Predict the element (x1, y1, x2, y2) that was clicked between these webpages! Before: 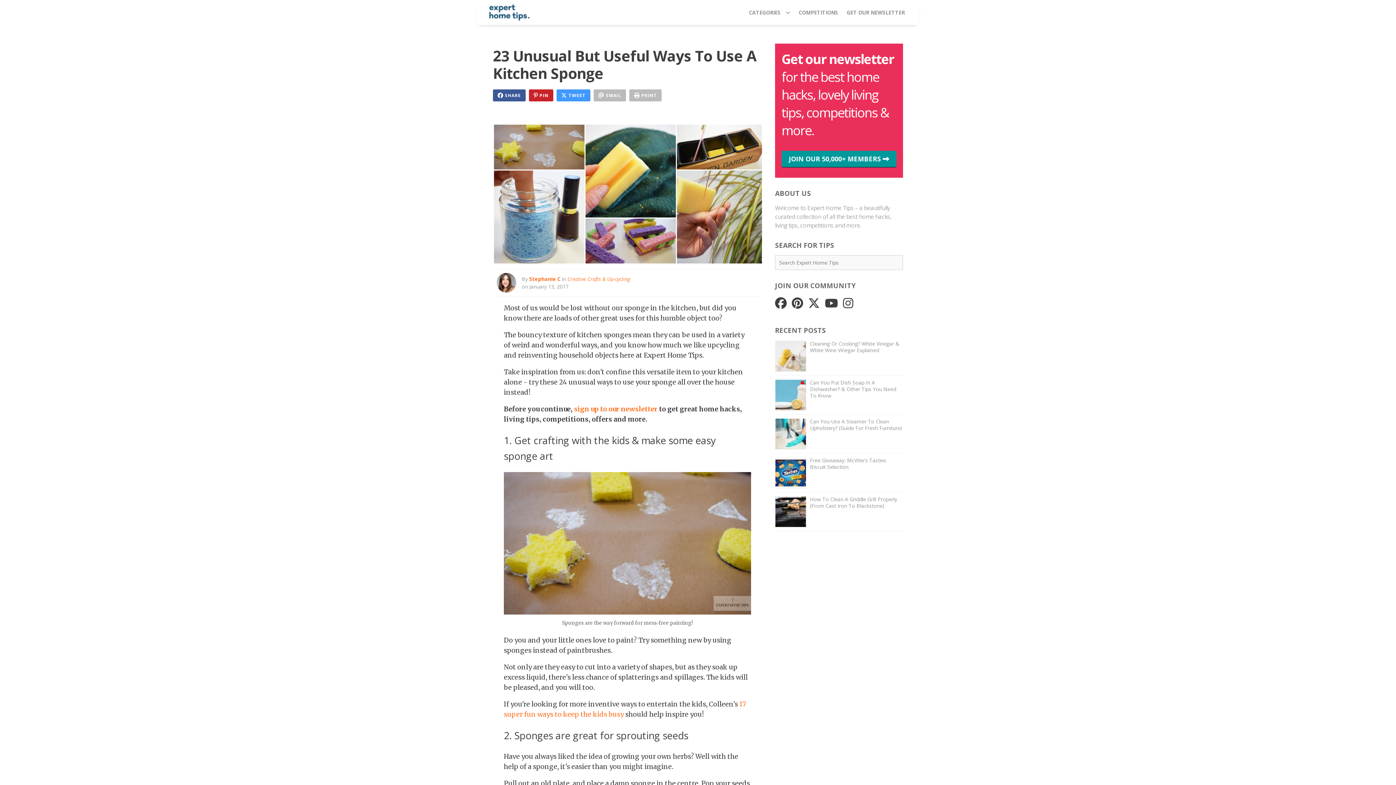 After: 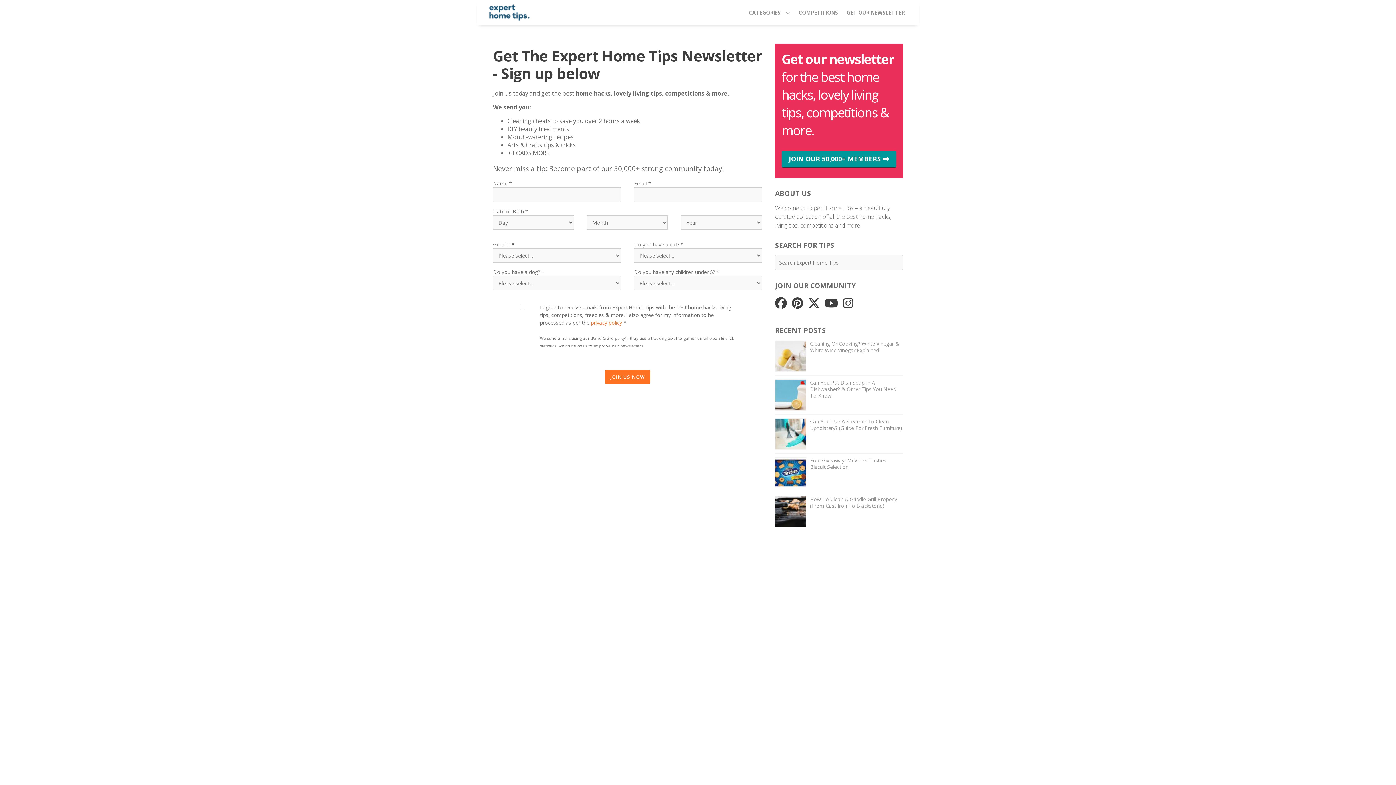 Action: bbox: (846, 3, 905, 21) label: GET OUR NEWSLETTER